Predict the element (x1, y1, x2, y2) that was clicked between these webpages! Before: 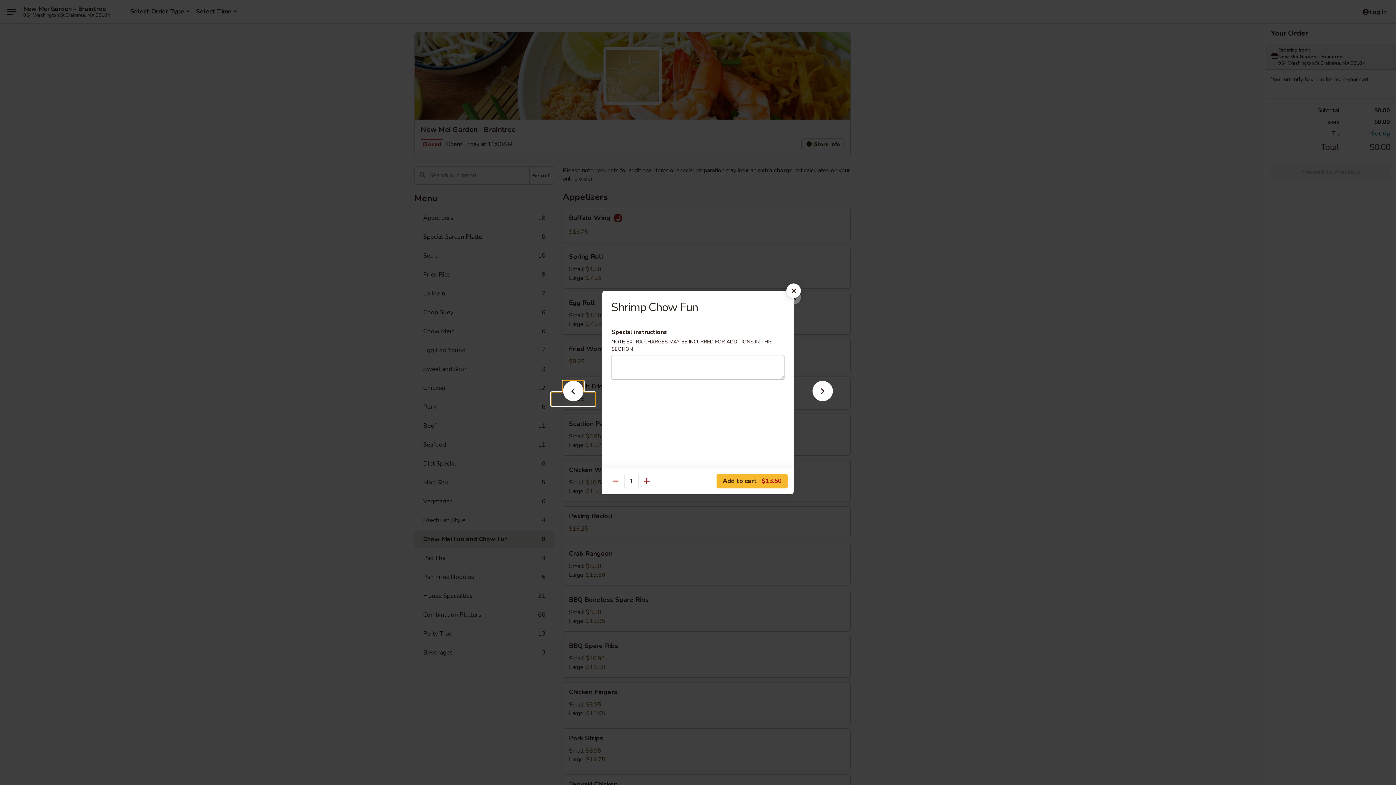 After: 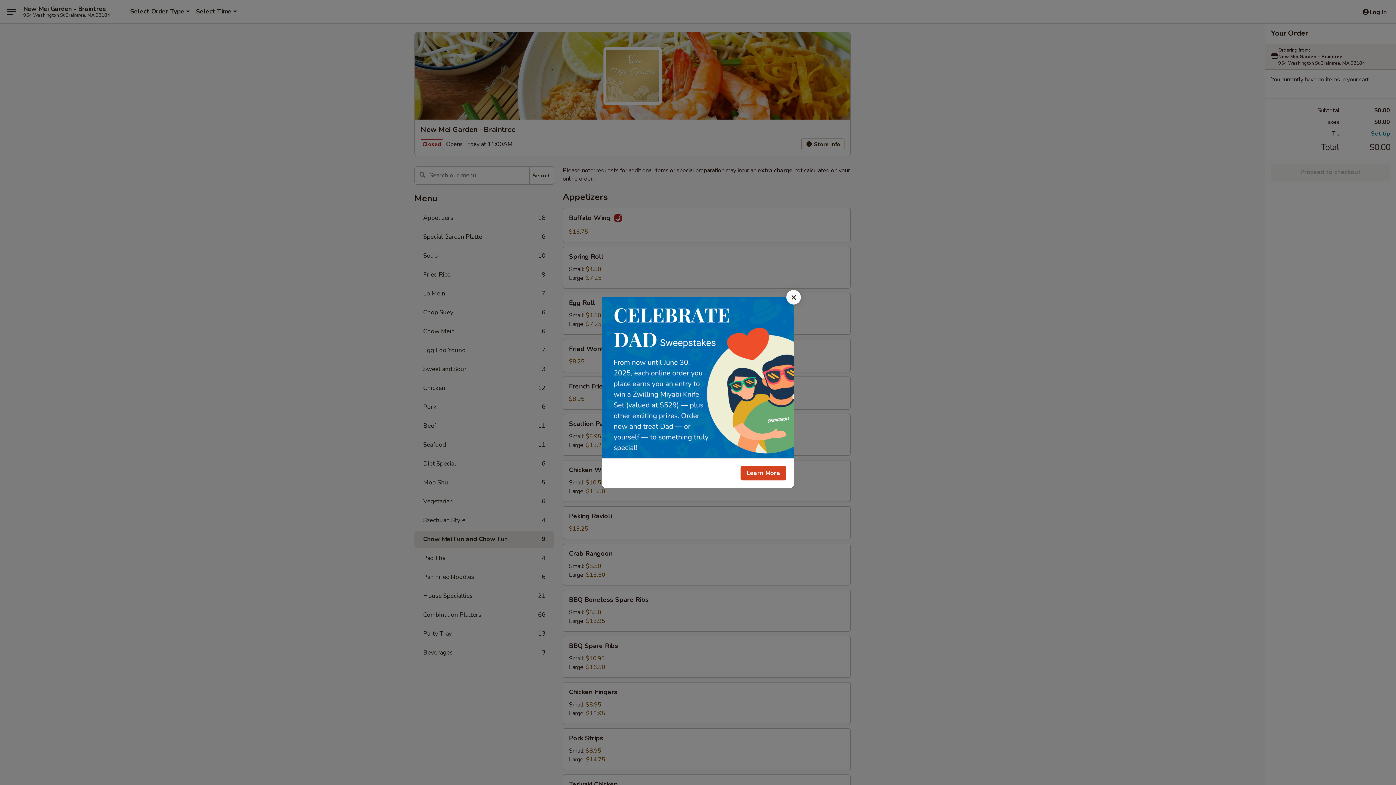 Action: bbox: (786, 283, 801, 298)